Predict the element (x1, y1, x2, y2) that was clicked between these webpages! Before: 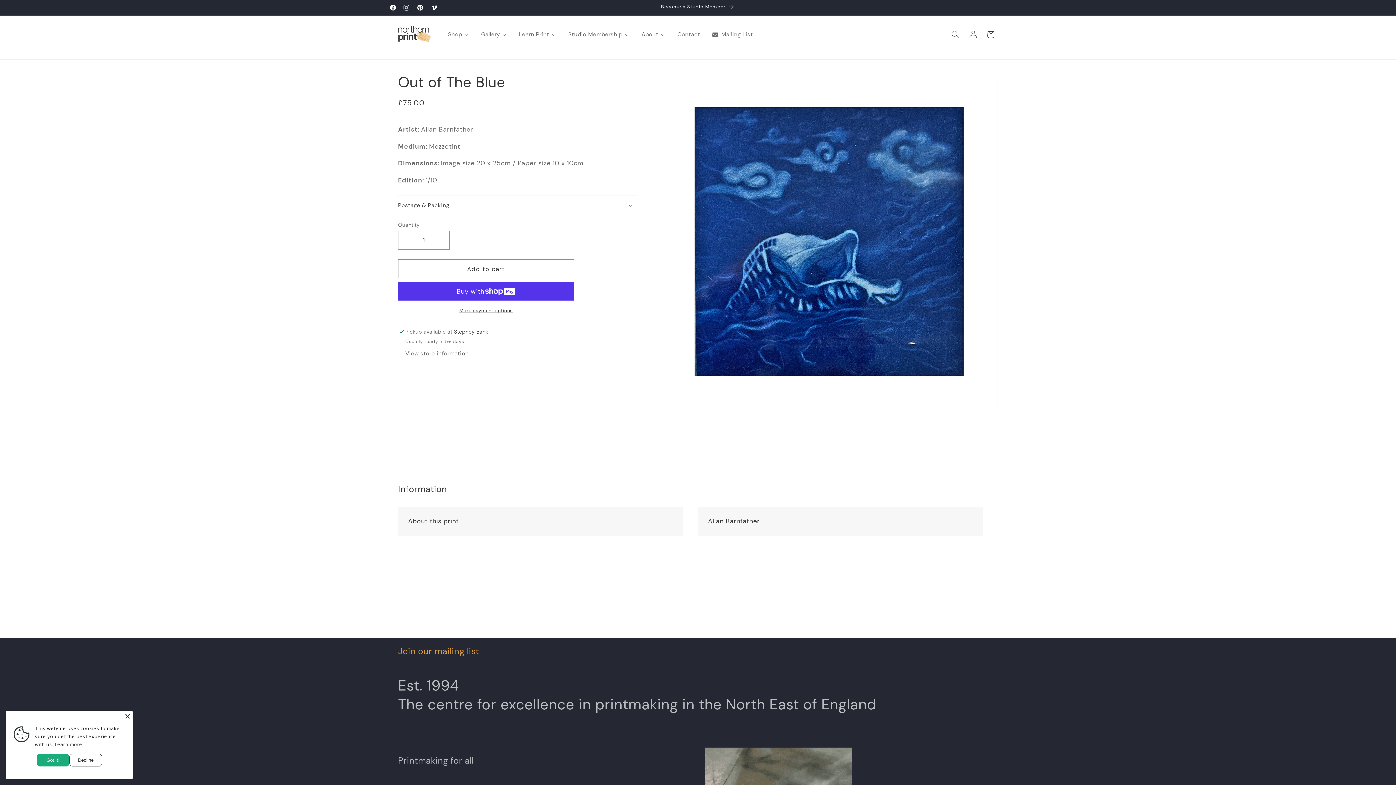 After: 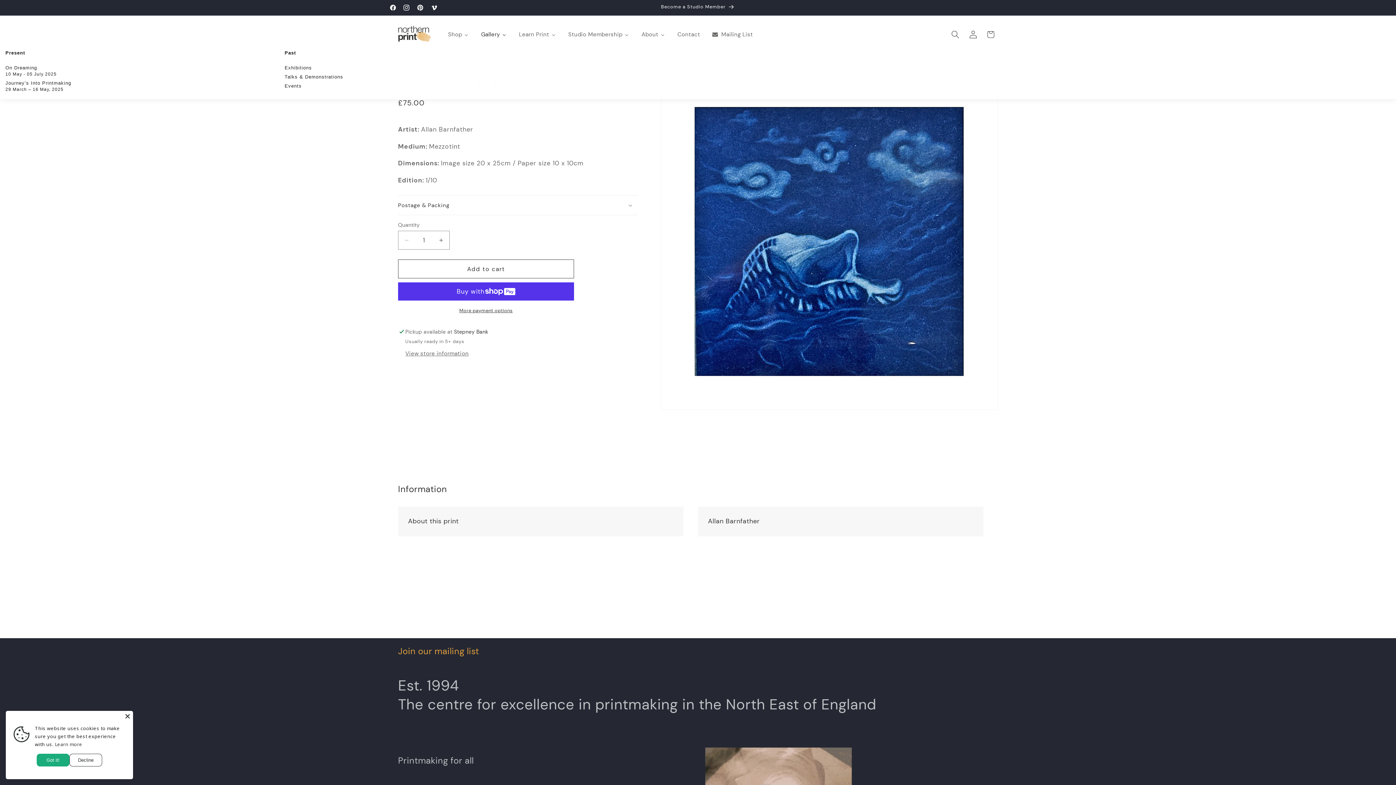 Action: bbox: (475, 26, 512, 42) label: Gallery